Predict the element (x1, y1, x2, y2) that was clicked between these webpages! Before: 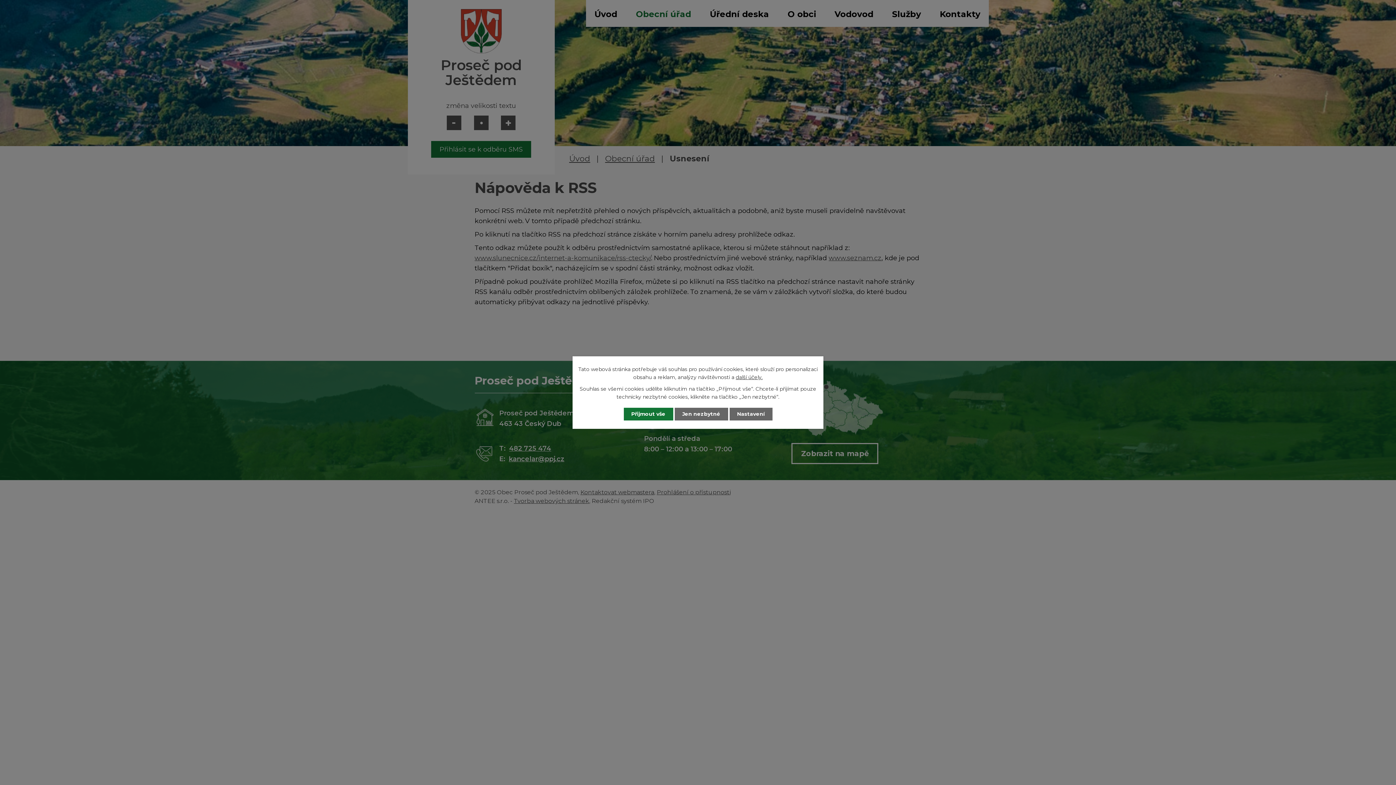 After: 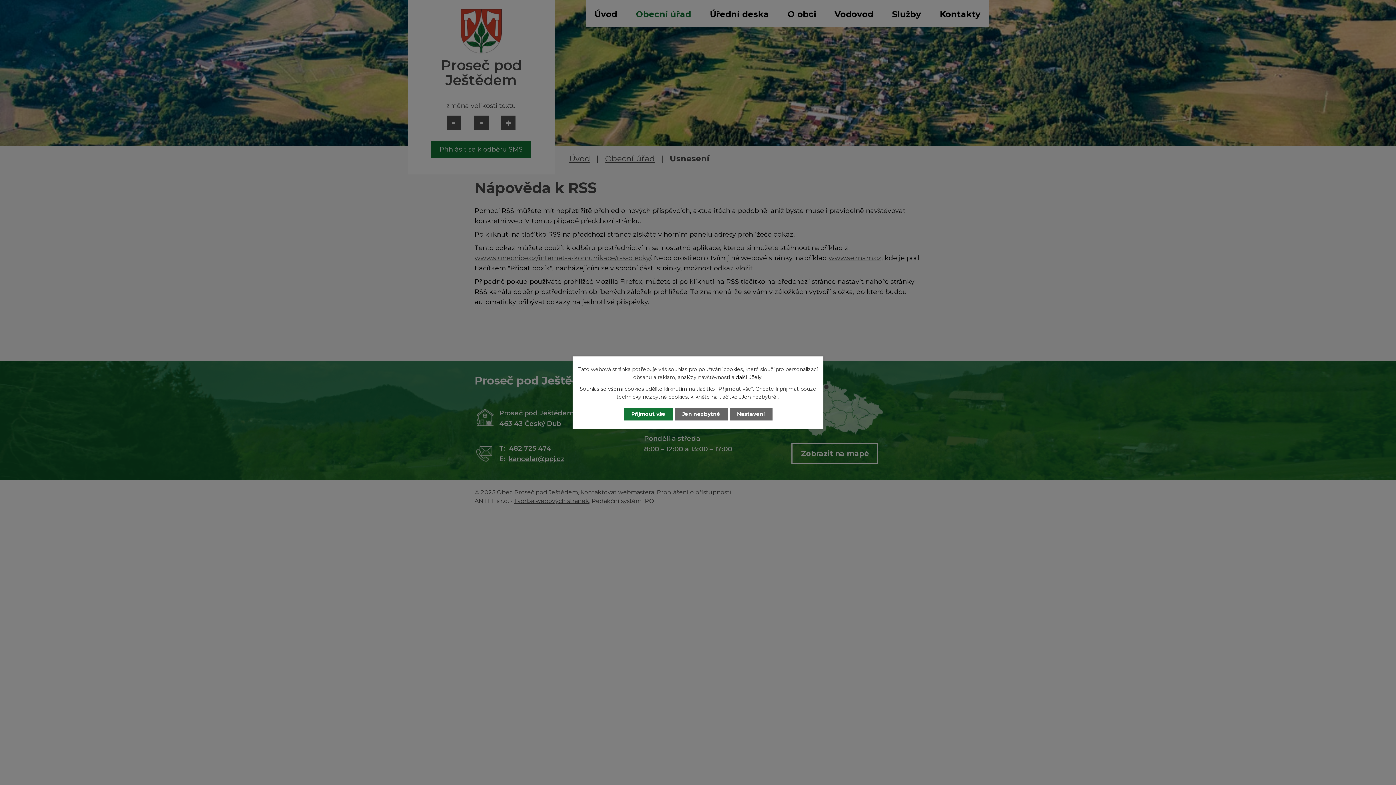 Action: label: další účely. bbox: (736, 374, 762, 380)